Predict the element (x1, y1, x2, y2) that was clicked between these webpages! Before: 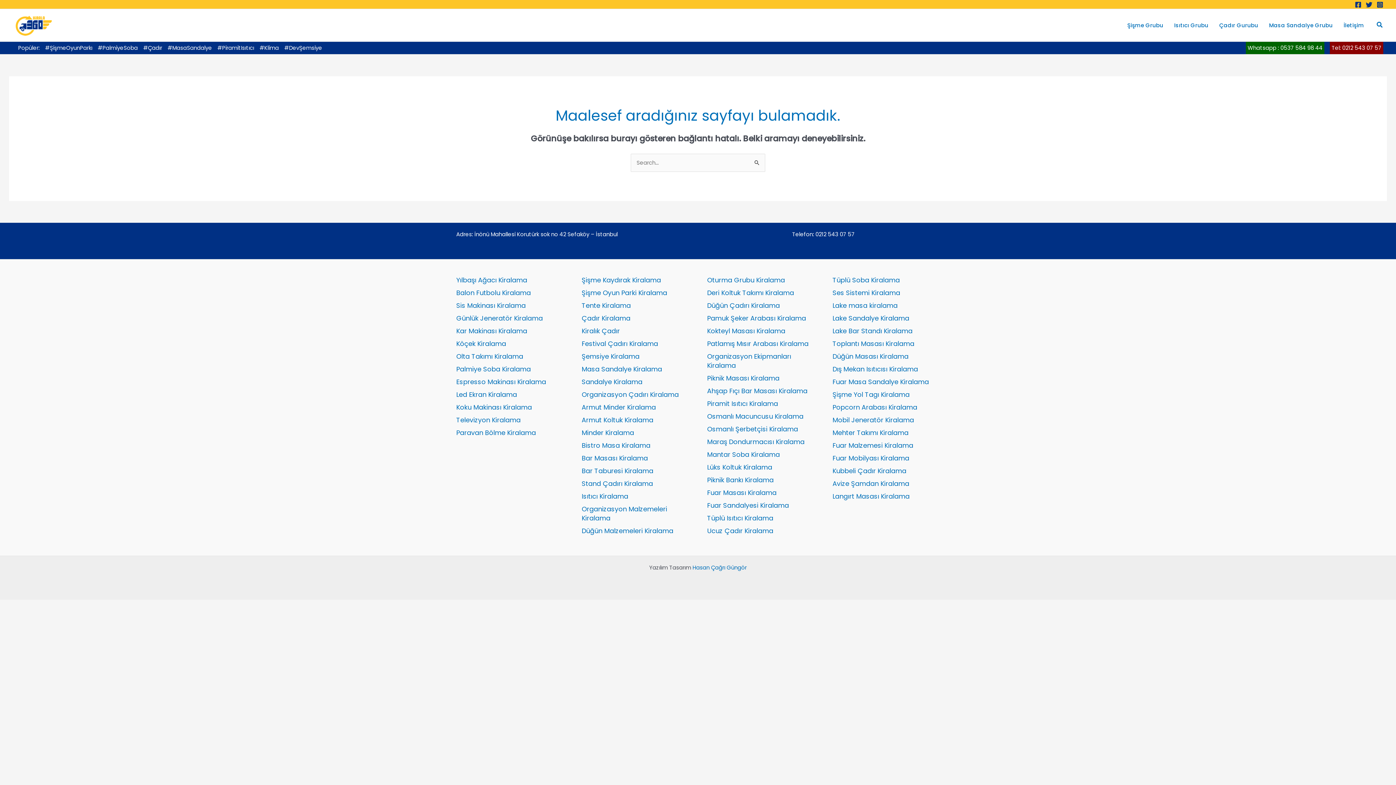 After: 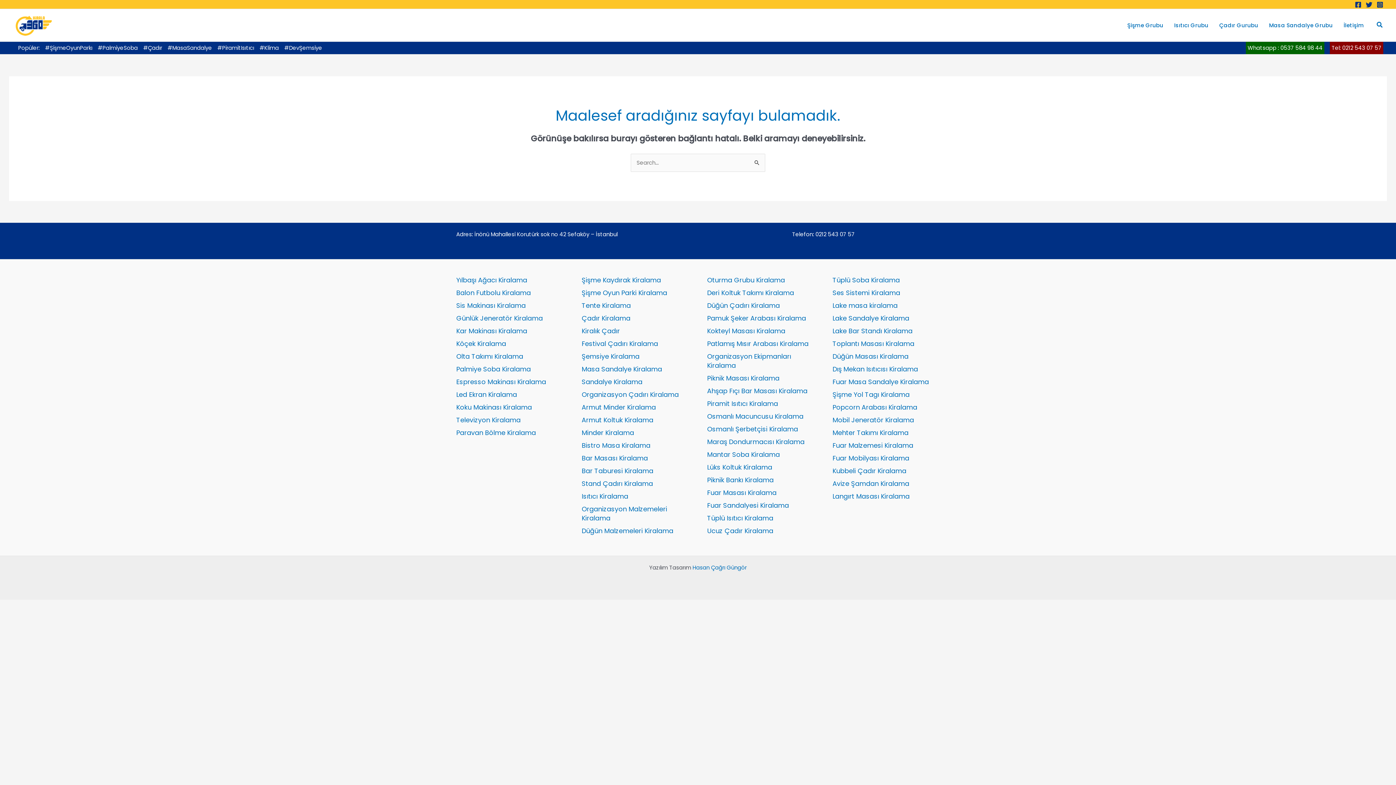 Action: label: Tel: 0212 543 07 57 bbox: (1332, 44, 1381, 51)